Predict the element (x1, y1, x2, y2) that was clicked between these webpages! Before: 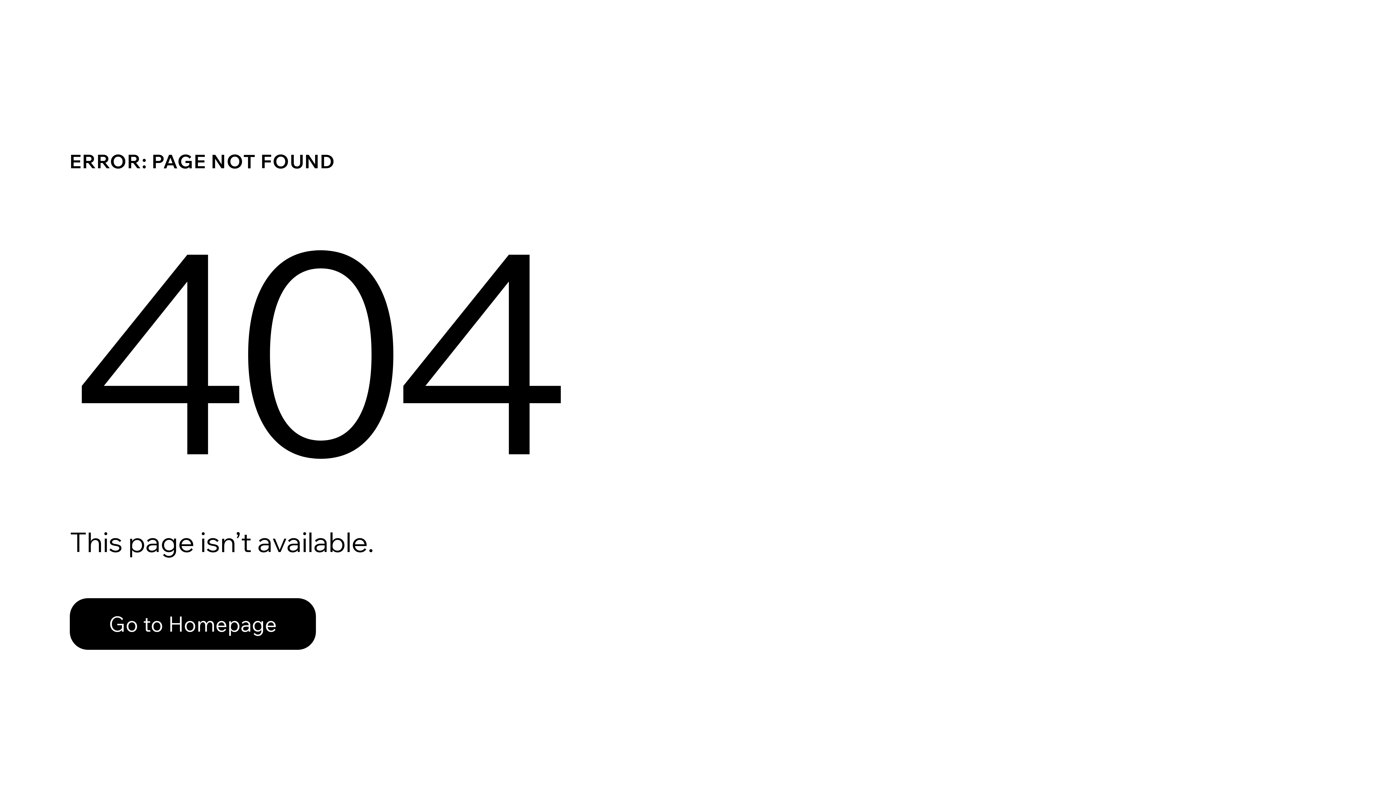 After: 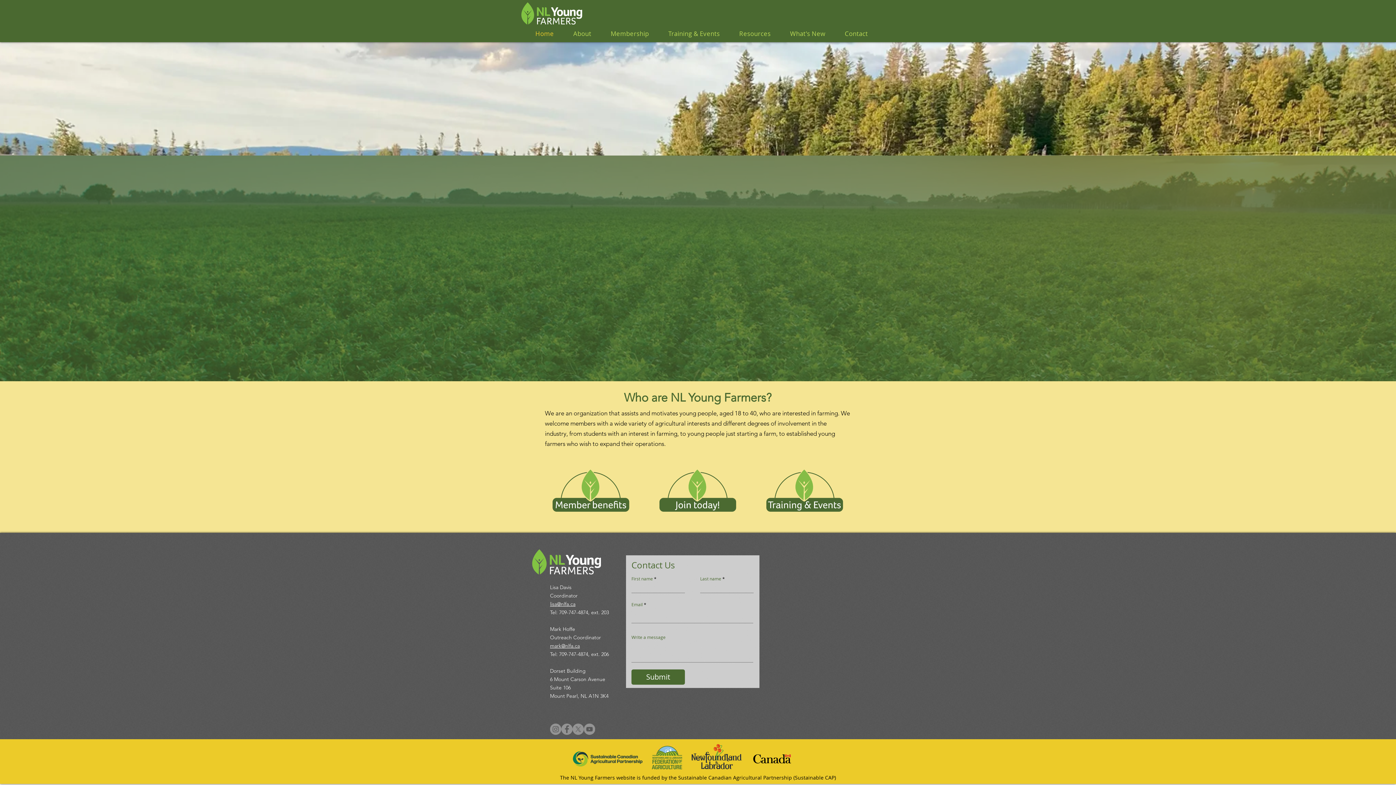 Action: label: Go to Homepage bbox: (69, 582, 768, 659)